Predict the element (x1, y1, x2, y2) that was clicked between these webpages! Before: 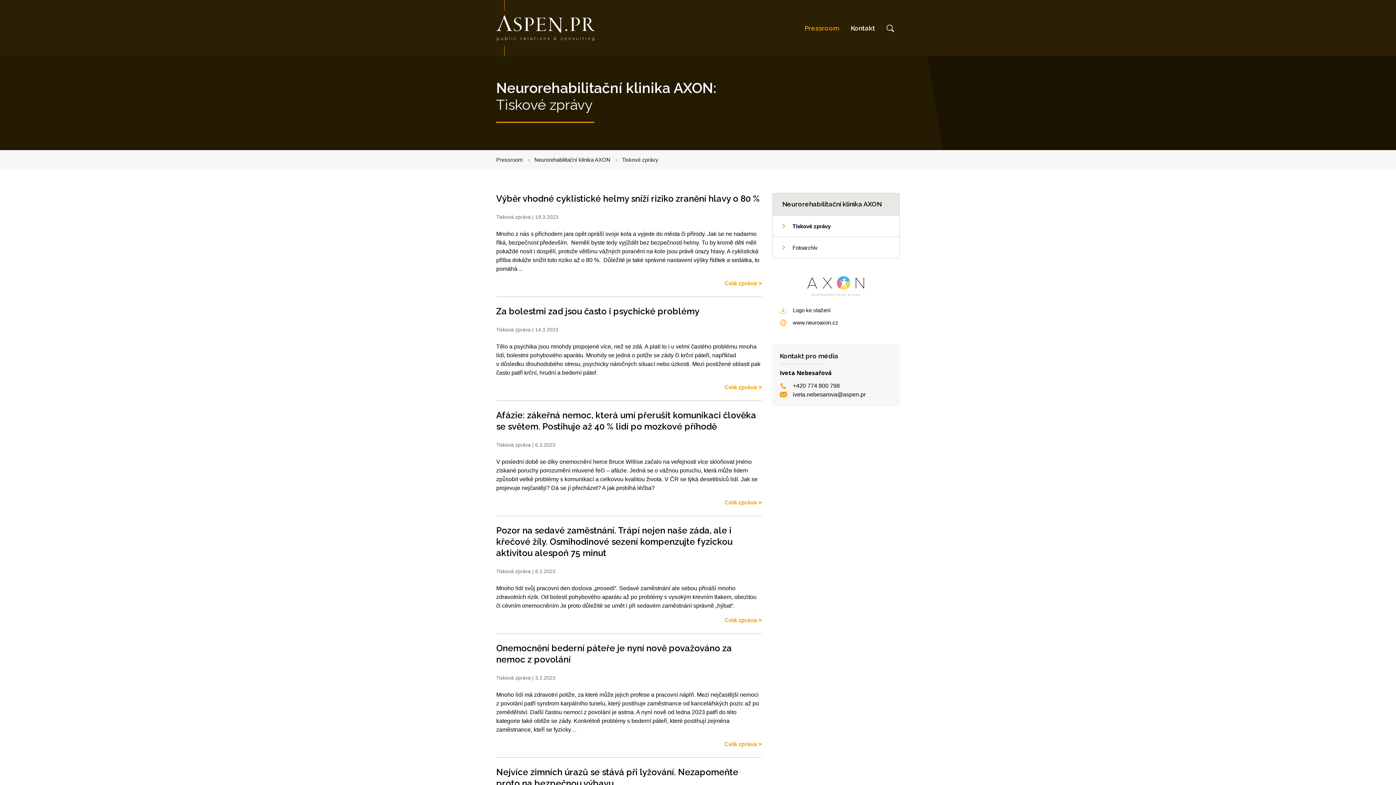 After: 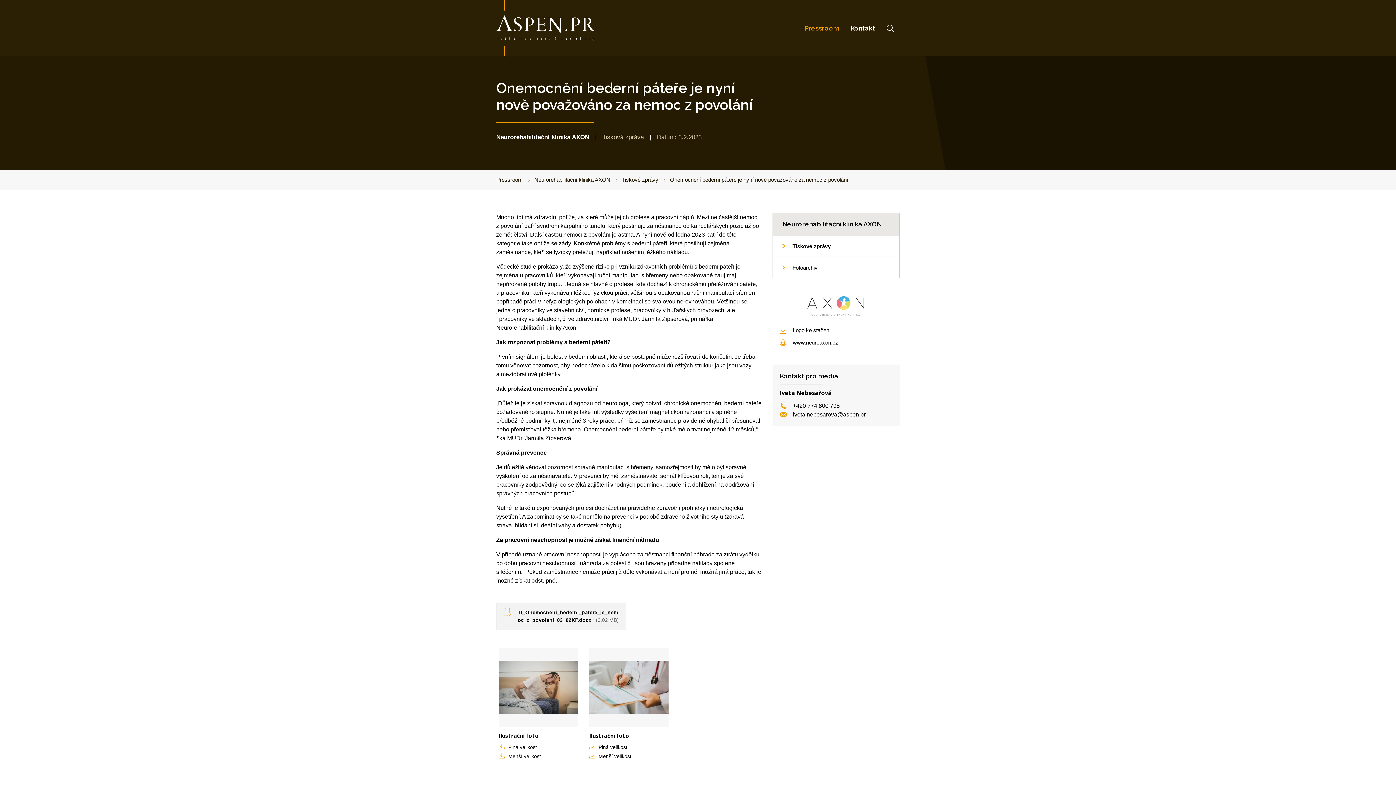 Action: bbox: (496, 642, 761, 665) label: Onemocnění bederní páteře je nyní nově považováno za nemoc z povolání